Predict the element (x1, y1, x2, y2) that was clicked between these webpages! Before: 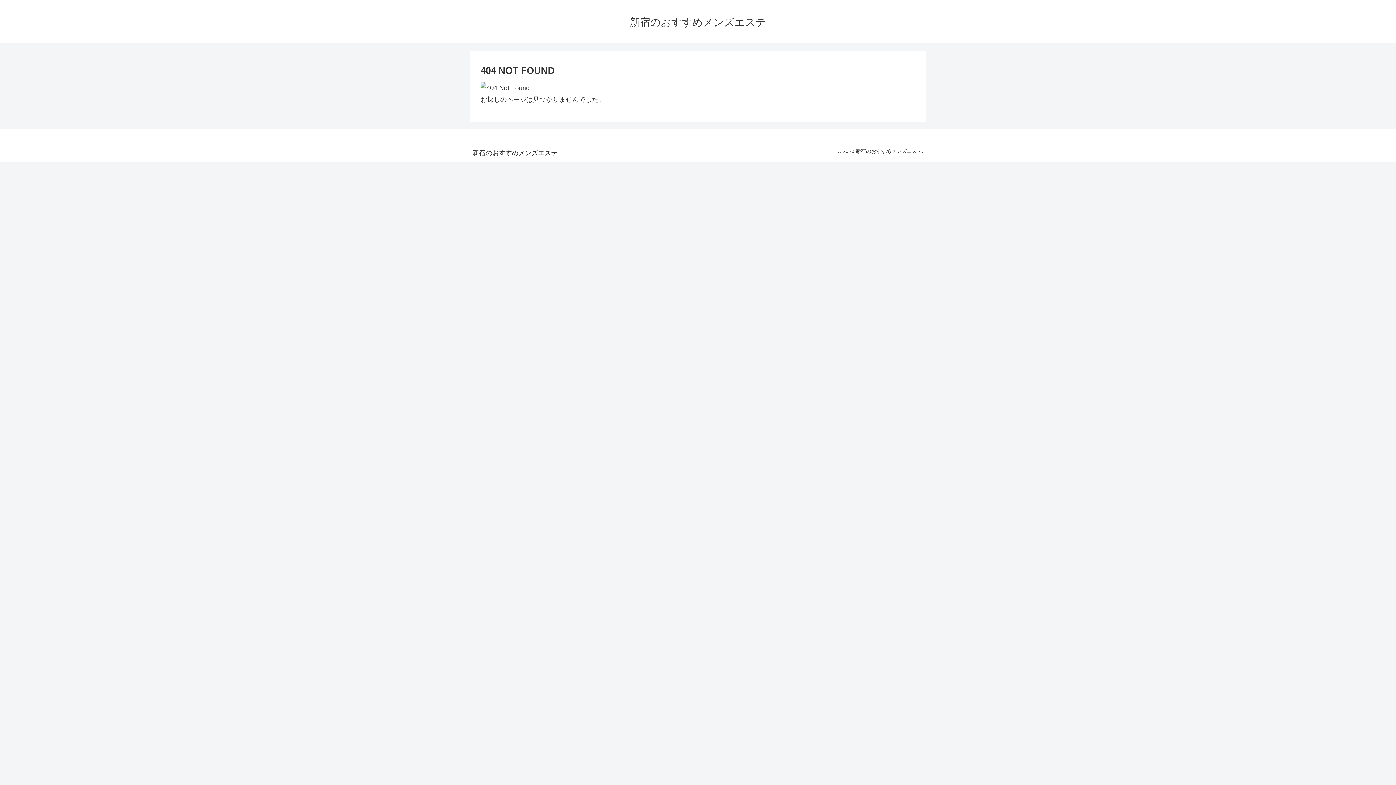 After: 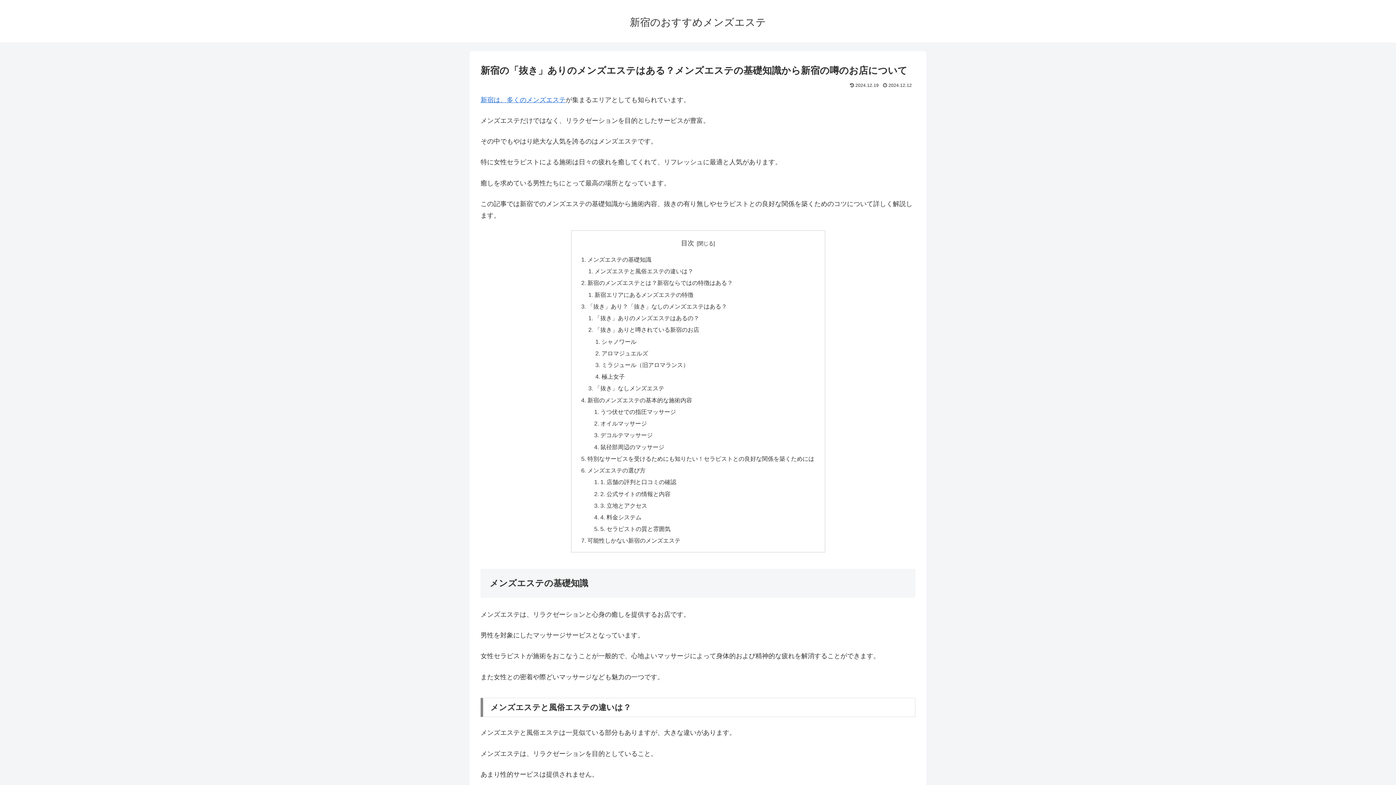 Action: bbox: (630, 19, 766, 27) label: 新宿のおすすめメンズエステ